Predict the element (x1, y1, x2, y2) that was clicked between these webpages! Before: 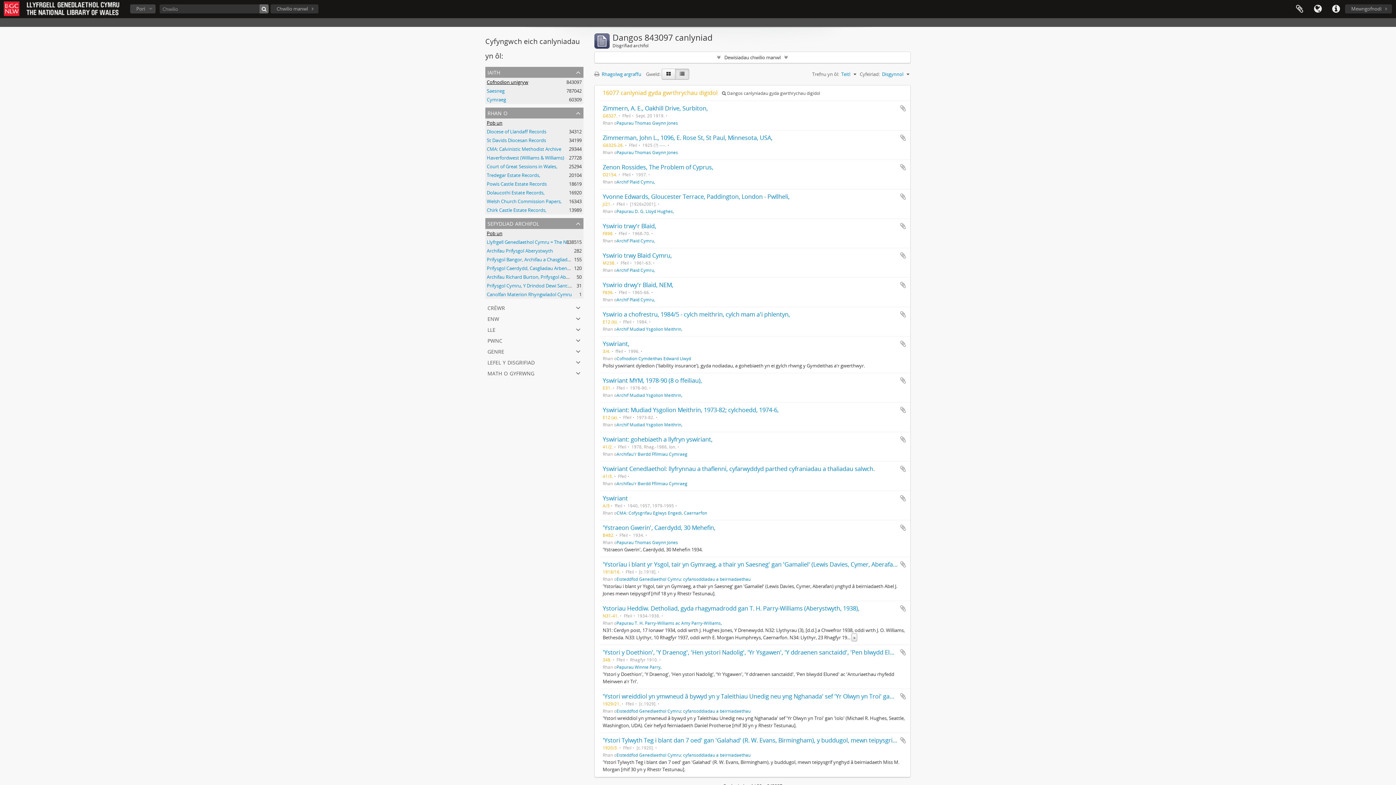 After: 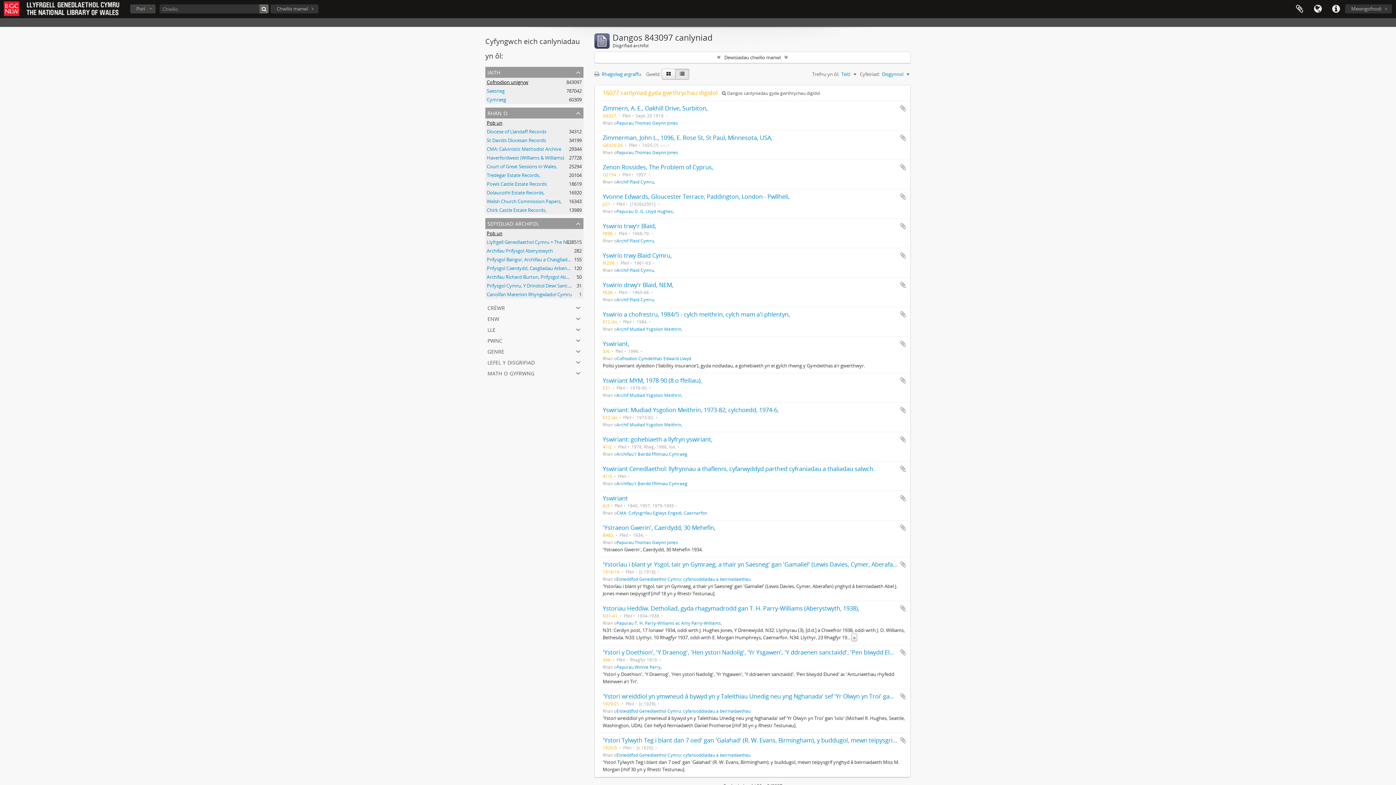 Action: label: Pob un bbox: (486, 230, 502, 236)